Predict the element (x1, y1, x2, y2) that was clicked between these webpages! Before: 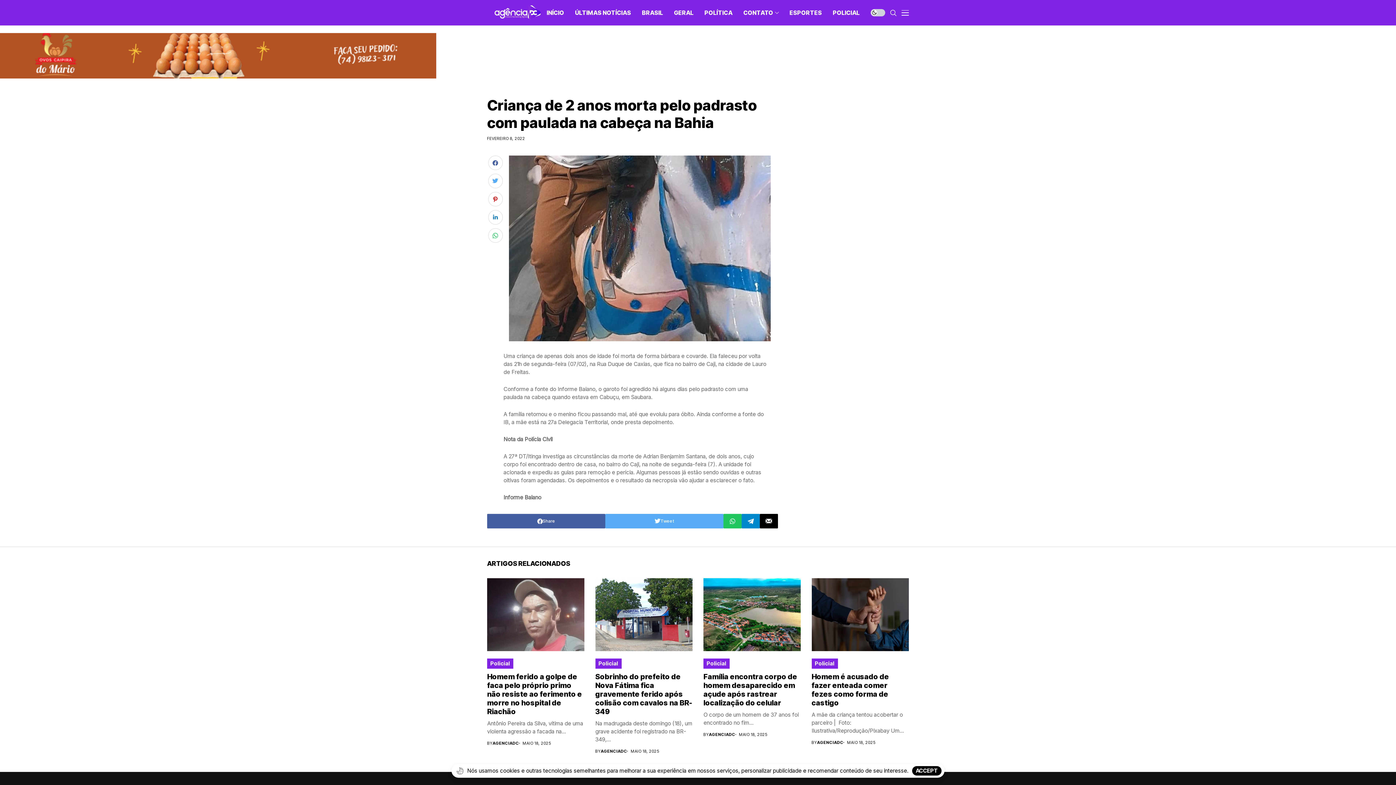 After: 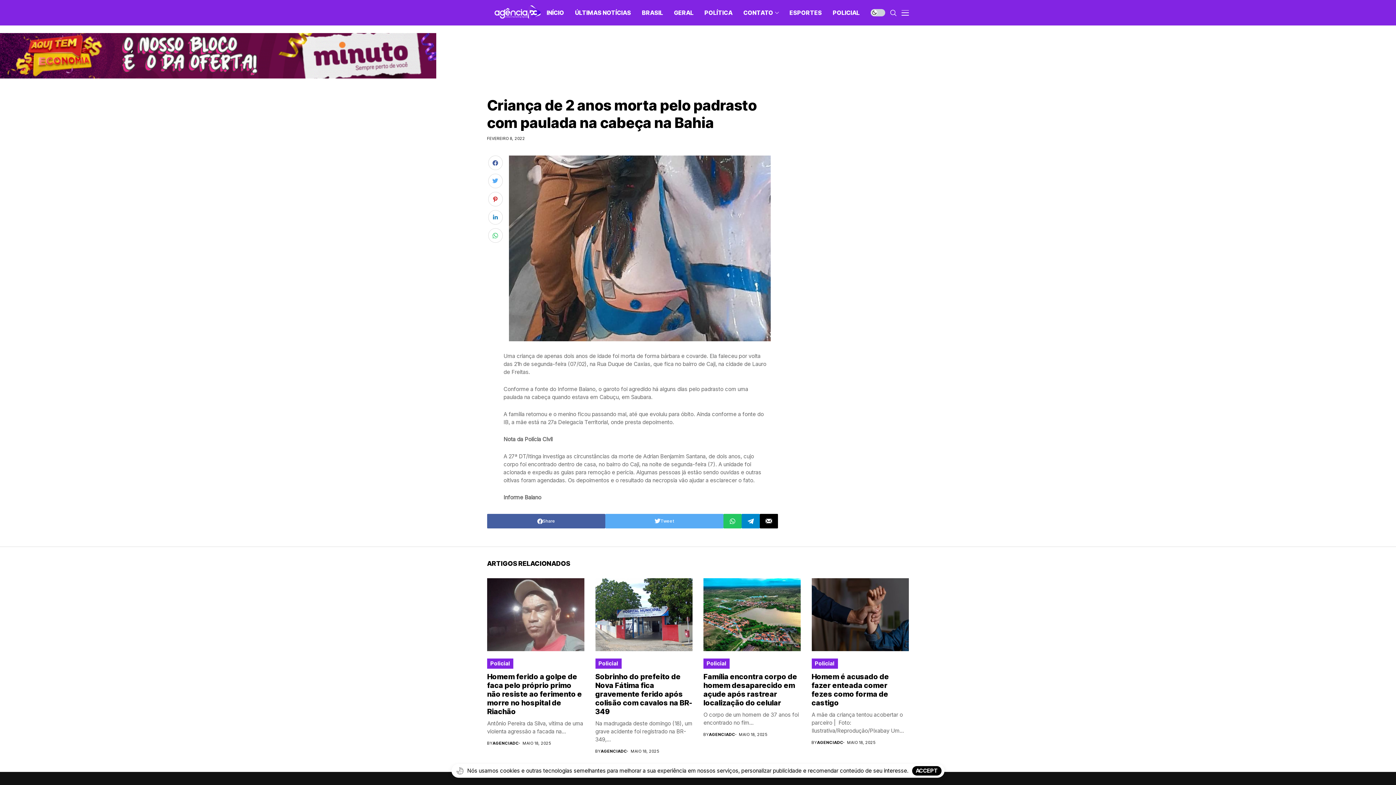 Action: bbox: (488, 173, 502, 188)